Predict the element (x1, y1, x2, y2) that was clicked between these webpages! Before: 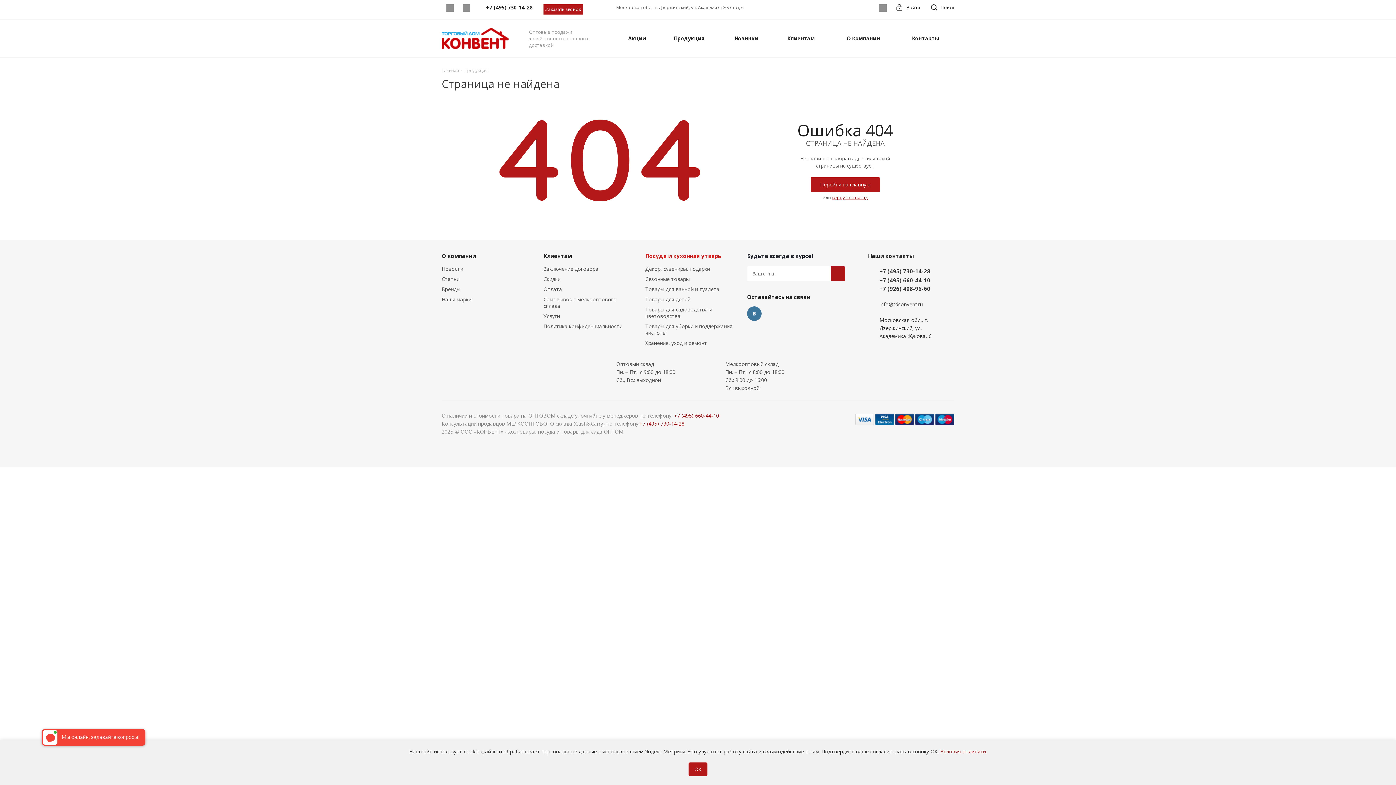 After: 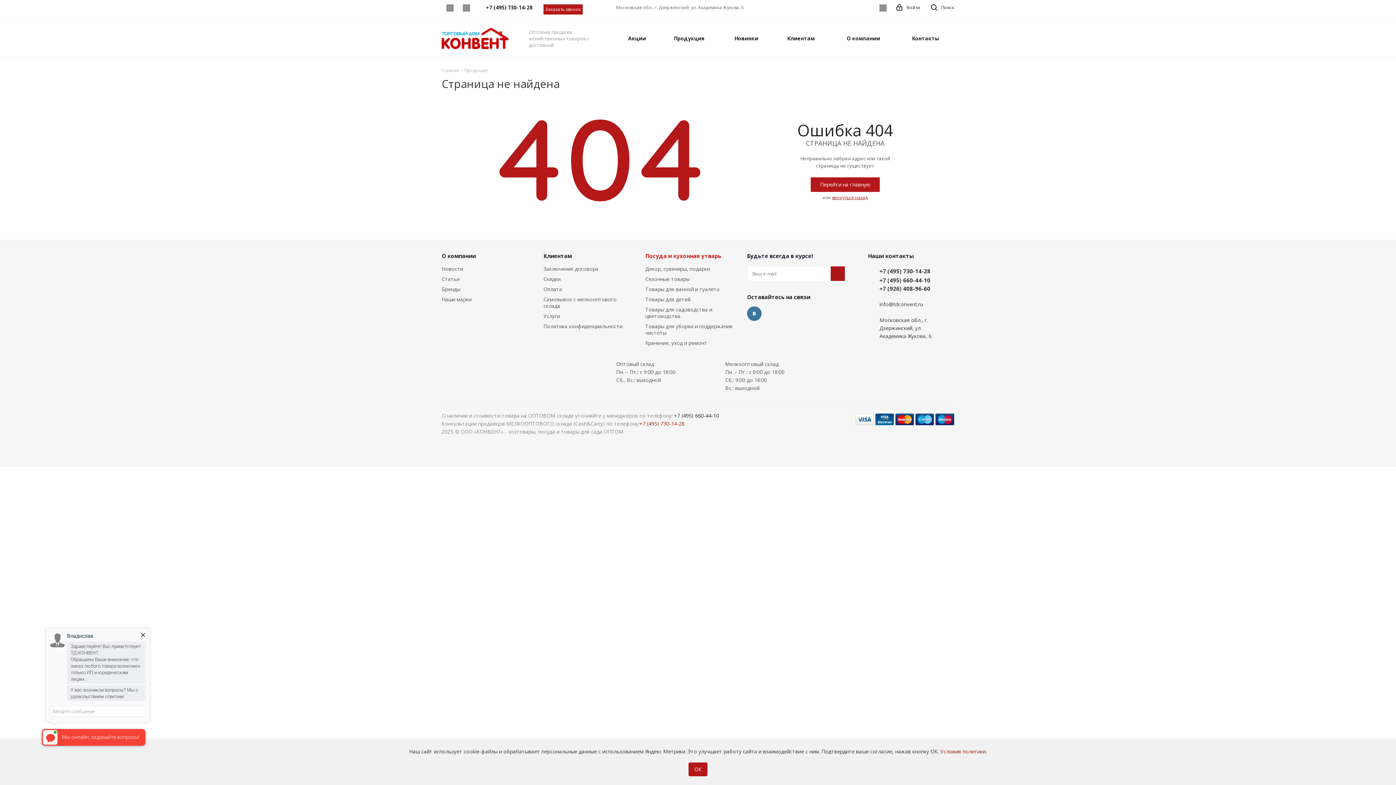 Action: label: +7 (495) 660-44-10 bbox: (674, 412, 719, 419)